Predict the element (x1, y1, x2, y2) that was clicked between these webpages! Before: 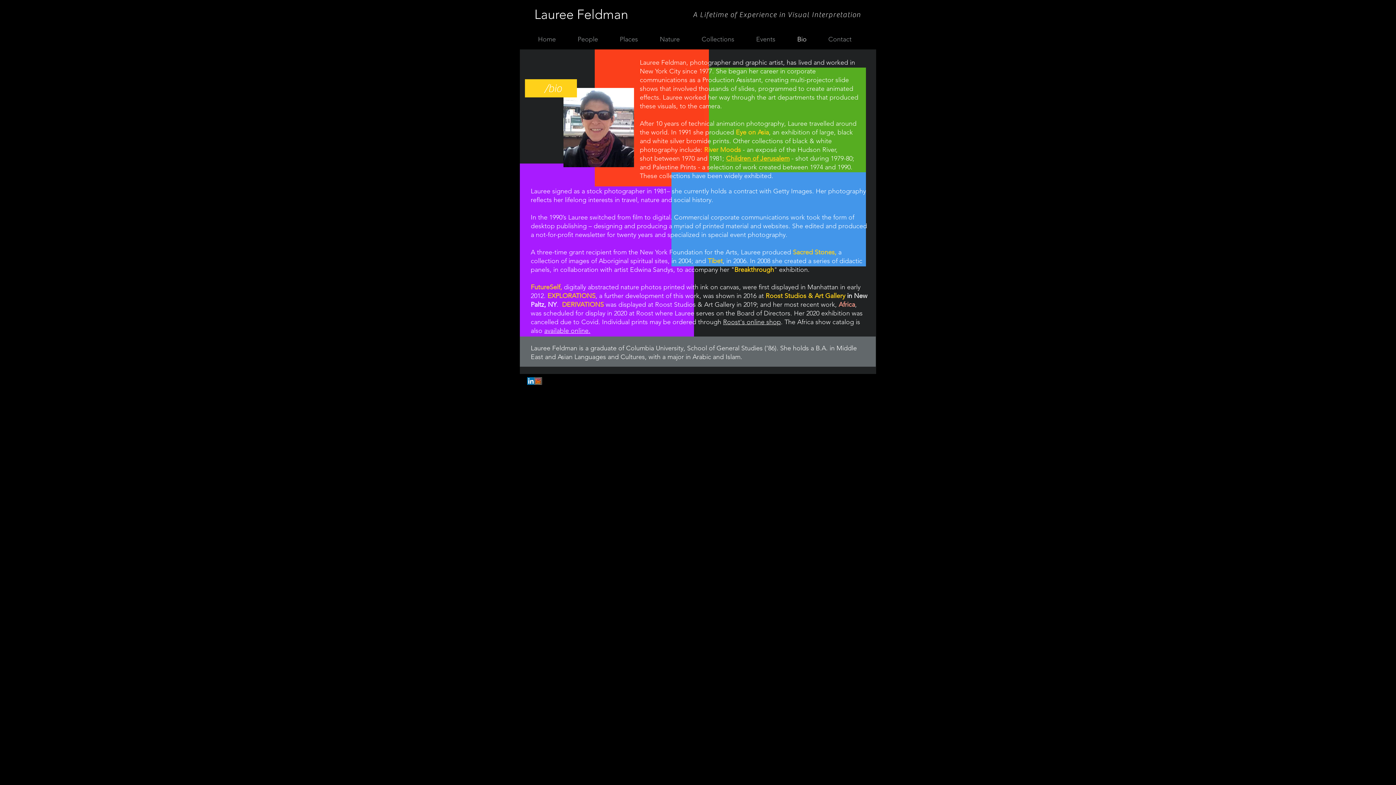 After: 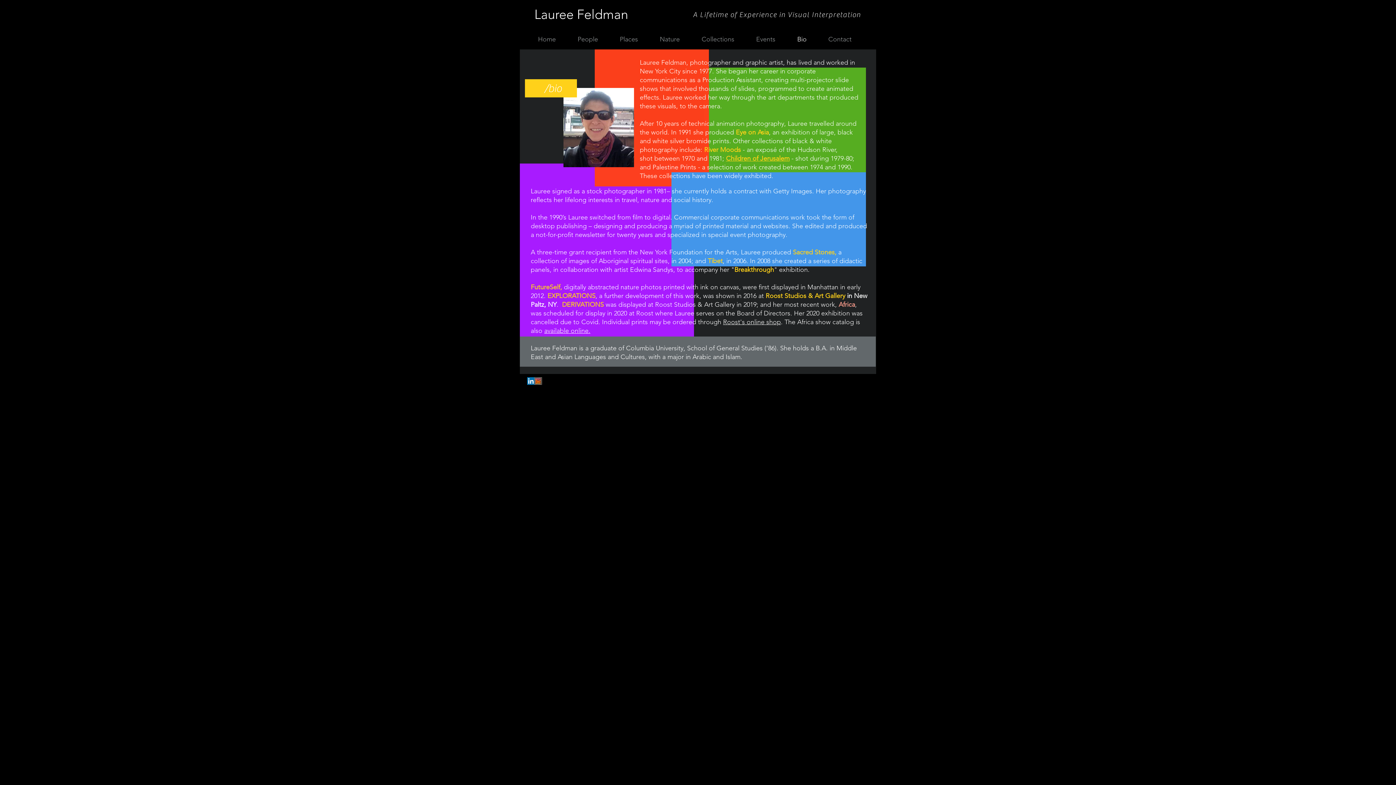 Action: bbox: (544, 326, 590, 334) label: available online.